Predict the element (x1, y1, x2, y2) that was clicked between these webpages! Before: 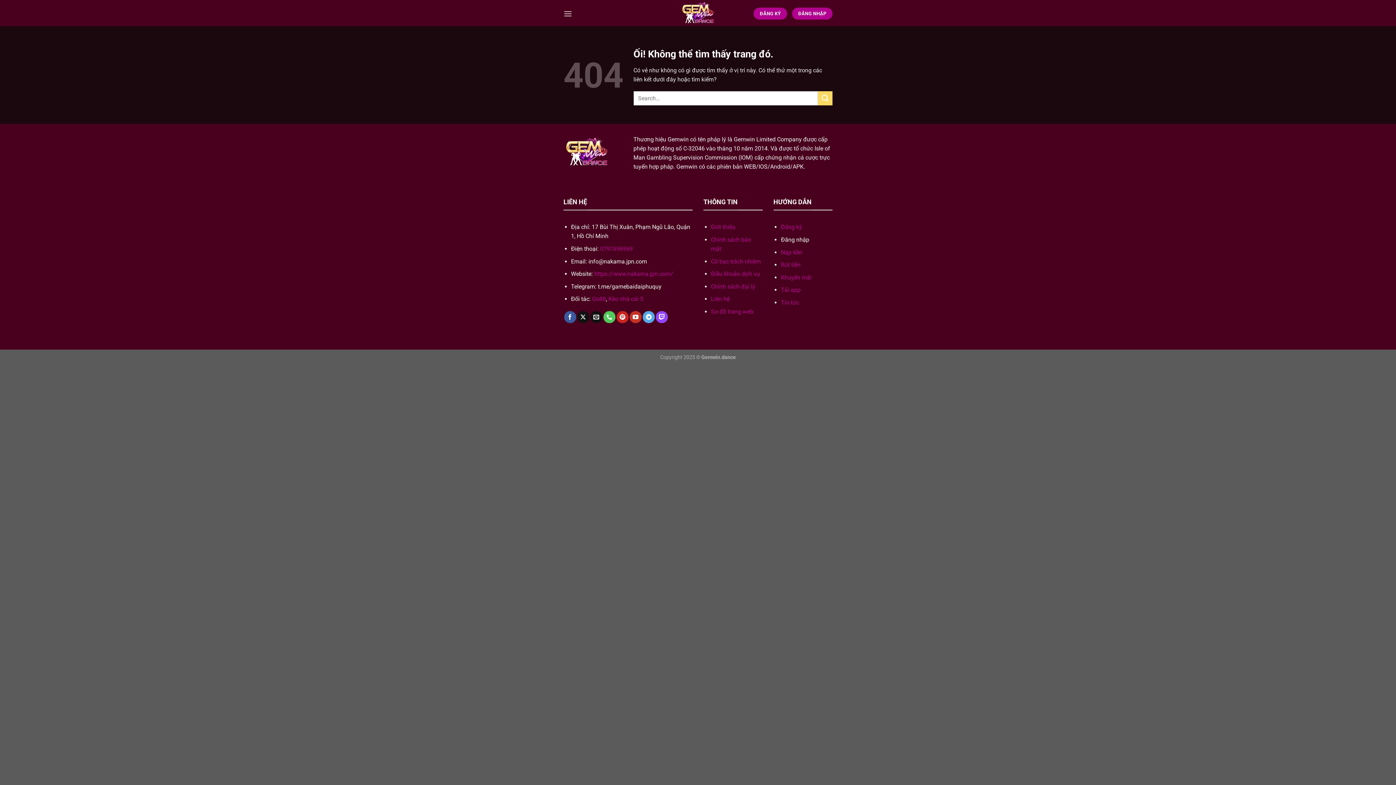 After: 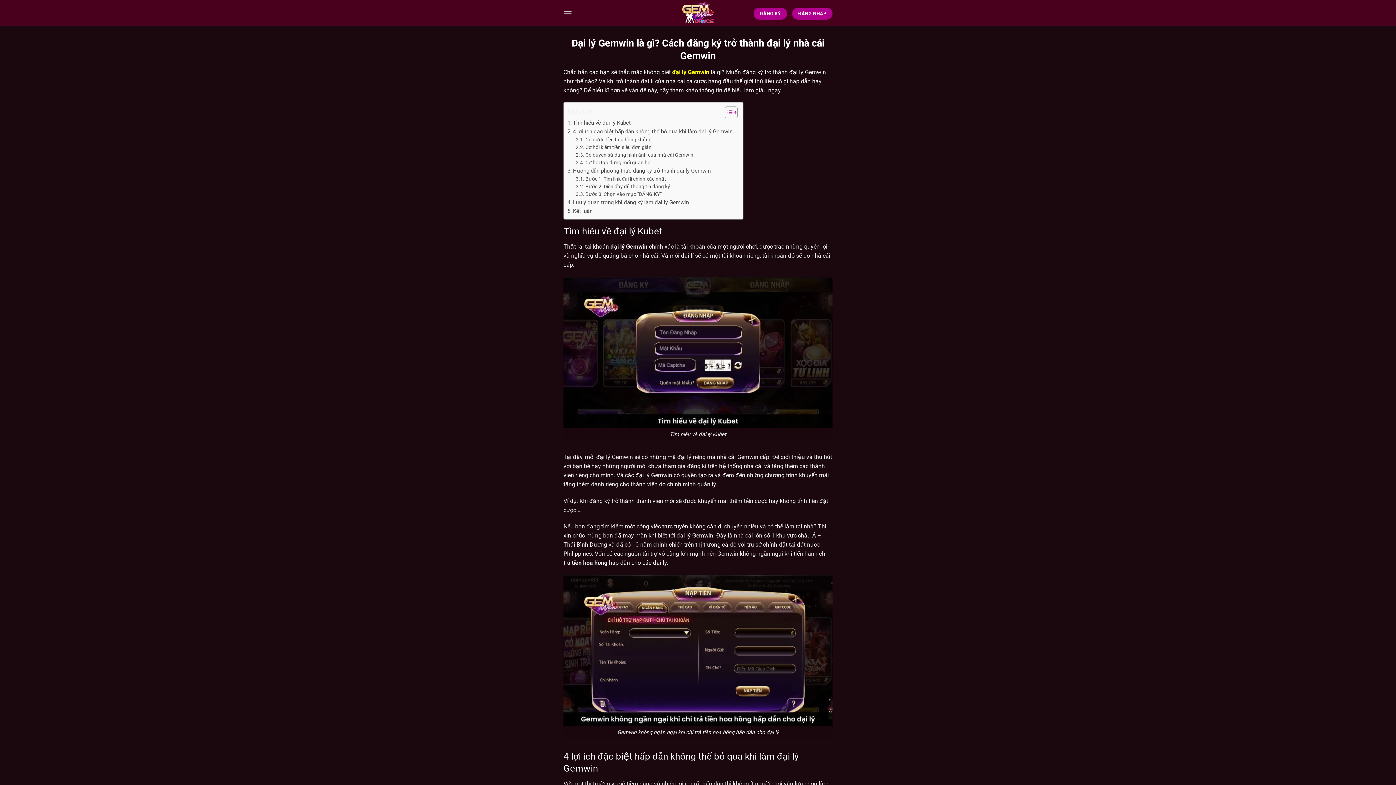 Action: bbox: (711, 283, 755, 290) label: Chính sách đại lý